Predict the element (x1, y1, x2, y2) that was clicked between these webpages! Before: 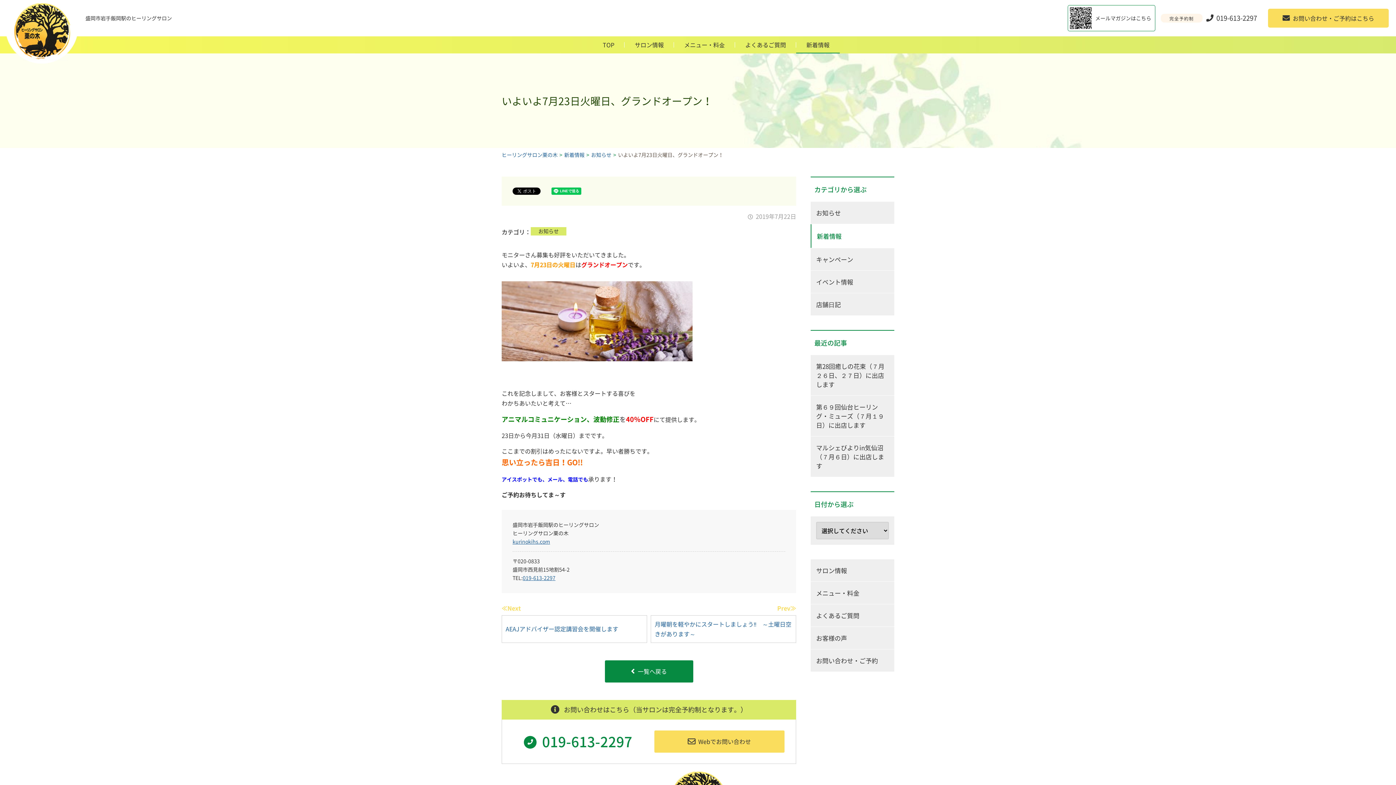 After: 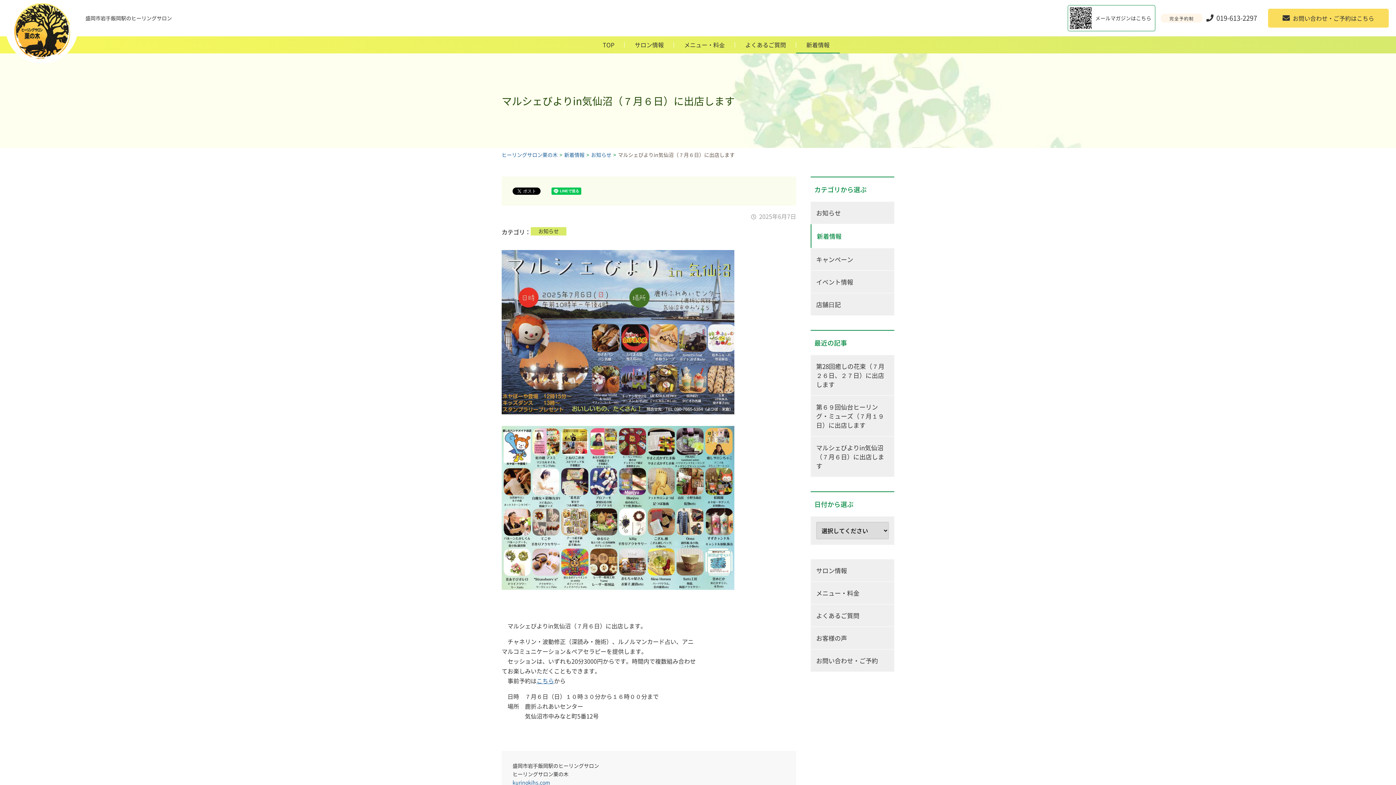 Action: label: マルシェびよりin気仙沼（７月６日）に出店します bbox: (810, 436, 894, 477)